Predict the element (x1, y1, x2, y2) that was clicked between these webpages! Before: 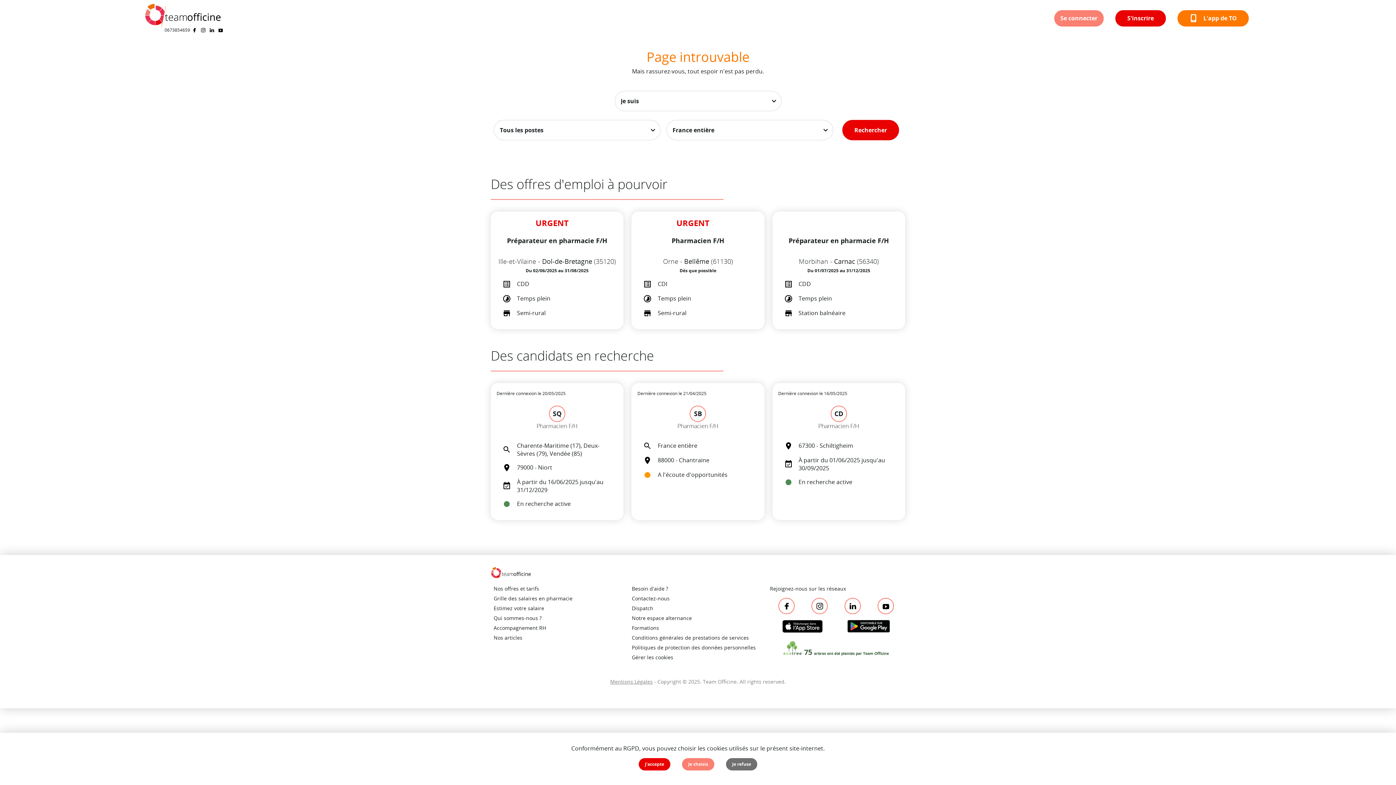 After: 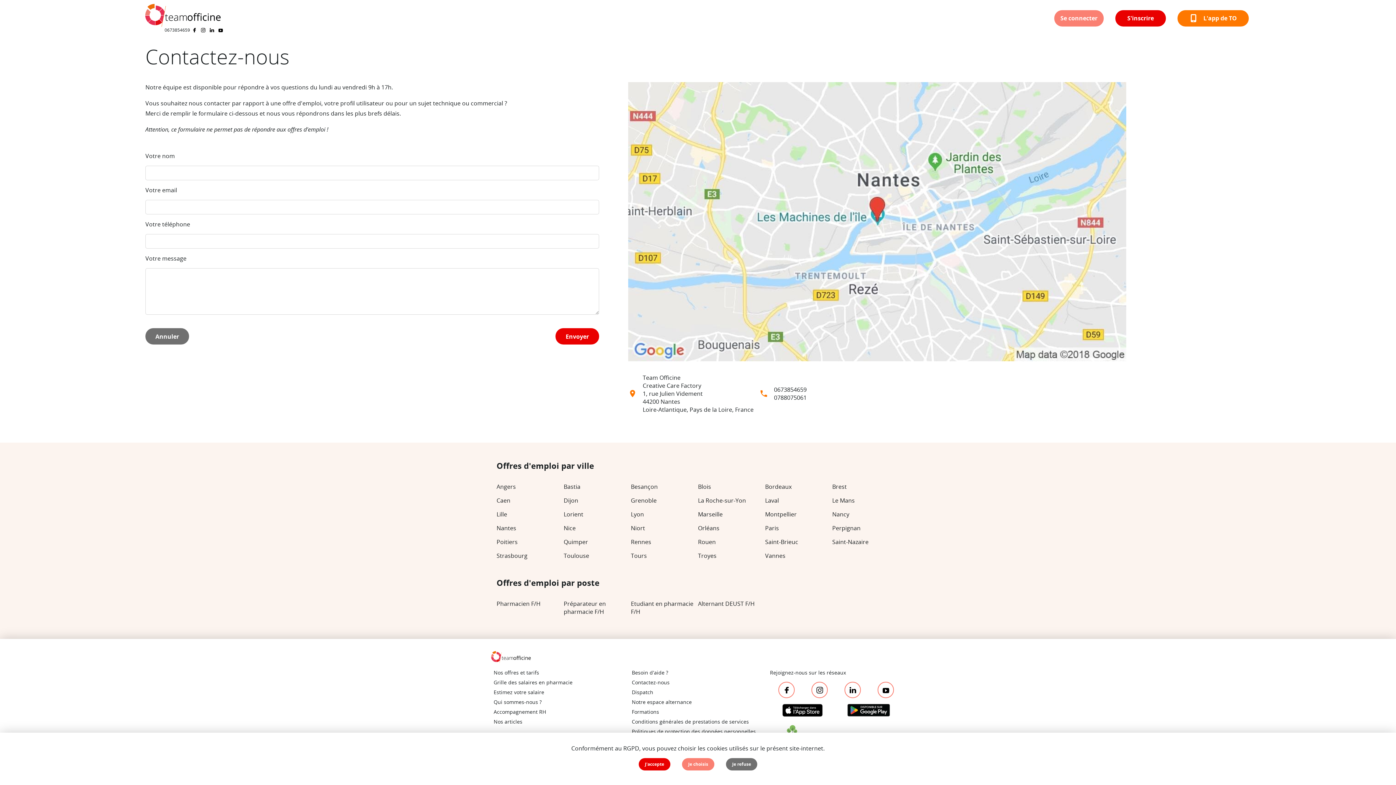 Action: label: Contactez-nous bbox: (632, 595, 669, 602)